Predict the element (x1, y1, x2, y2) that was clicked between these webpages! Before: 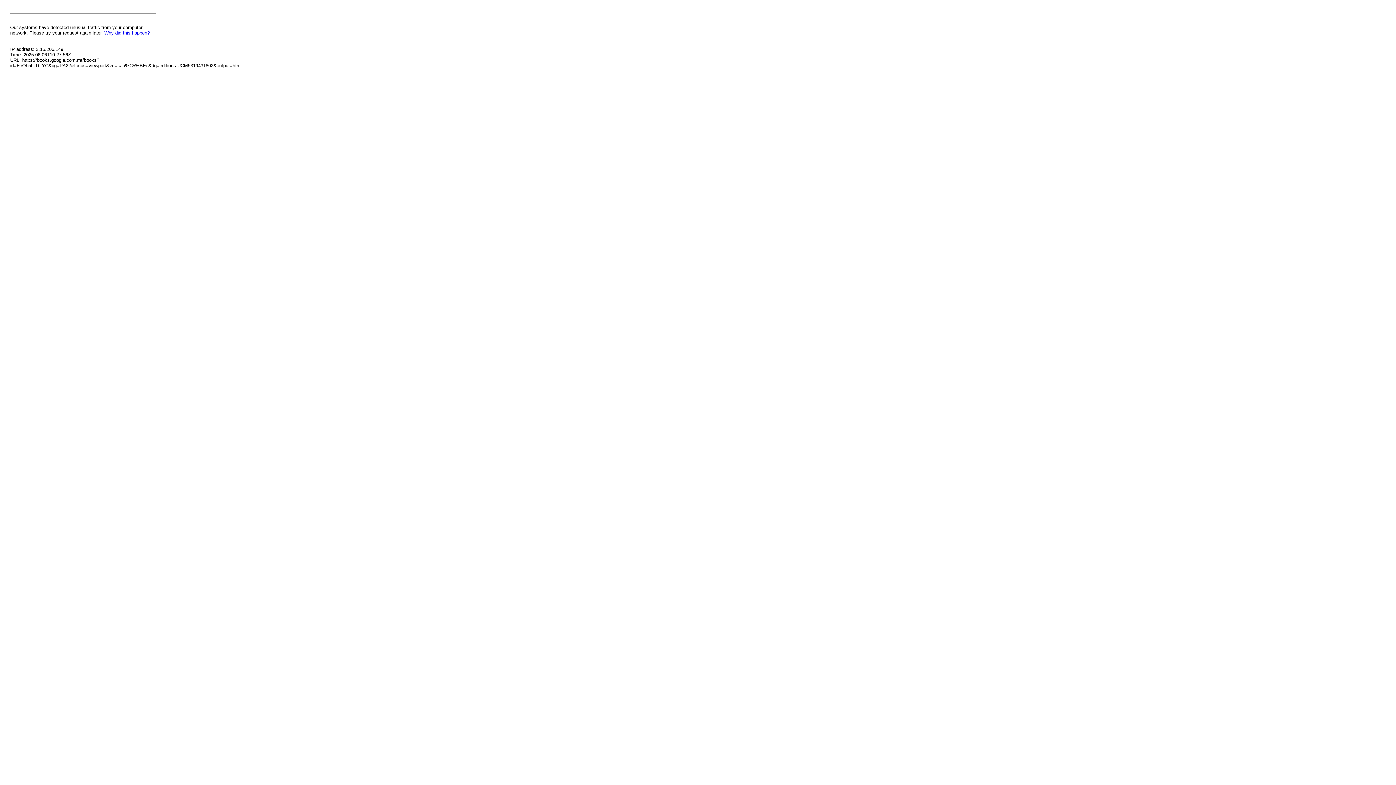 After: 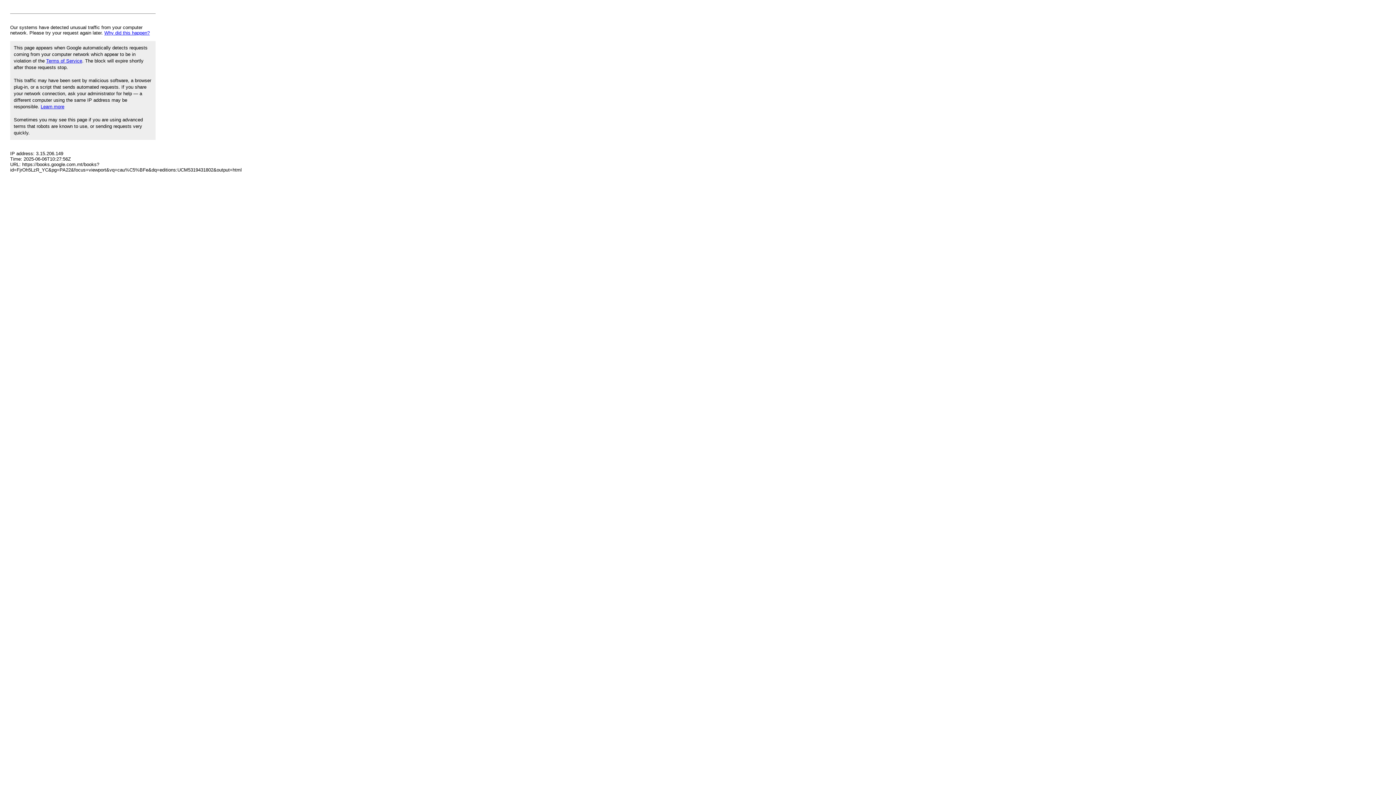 Action: bbox: (104, 30, 149, 35) label: Why did this happen?